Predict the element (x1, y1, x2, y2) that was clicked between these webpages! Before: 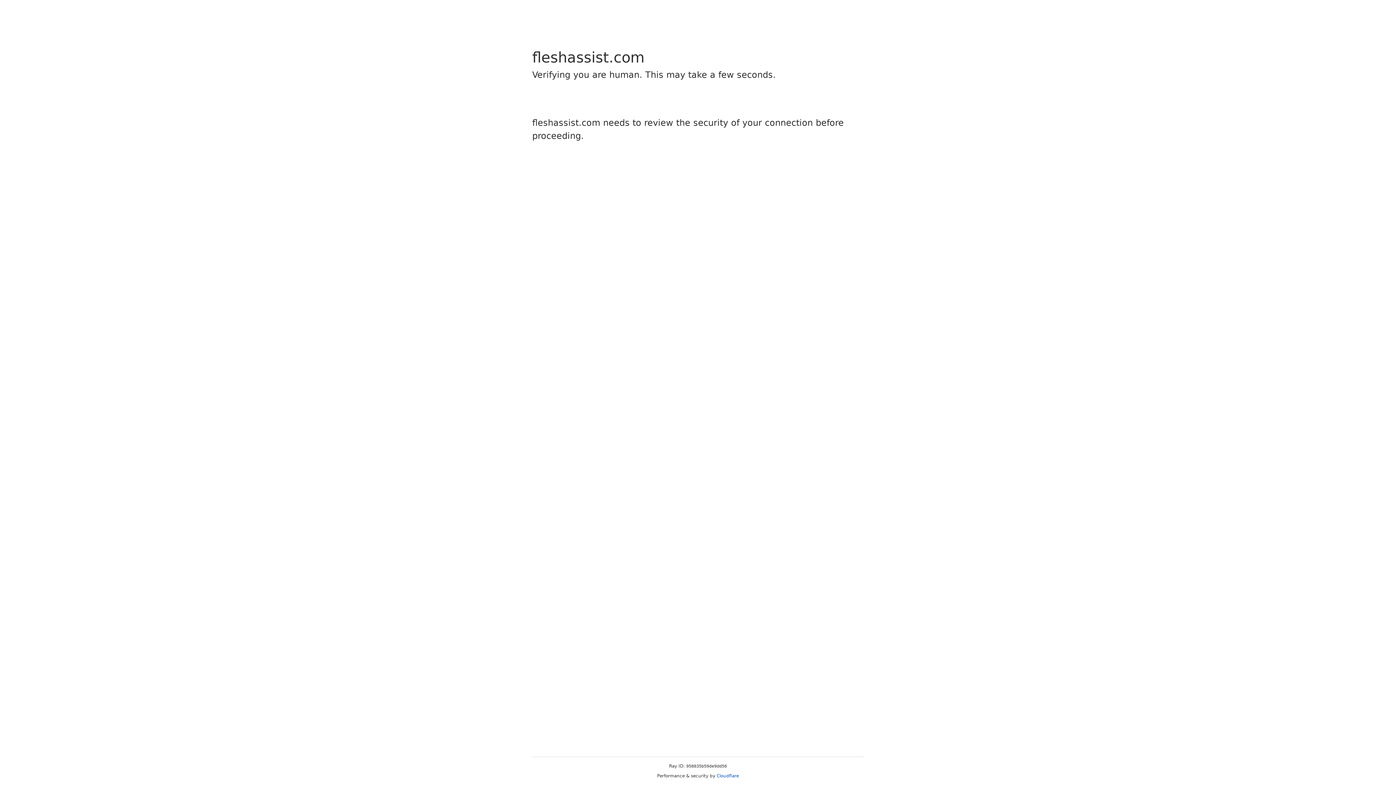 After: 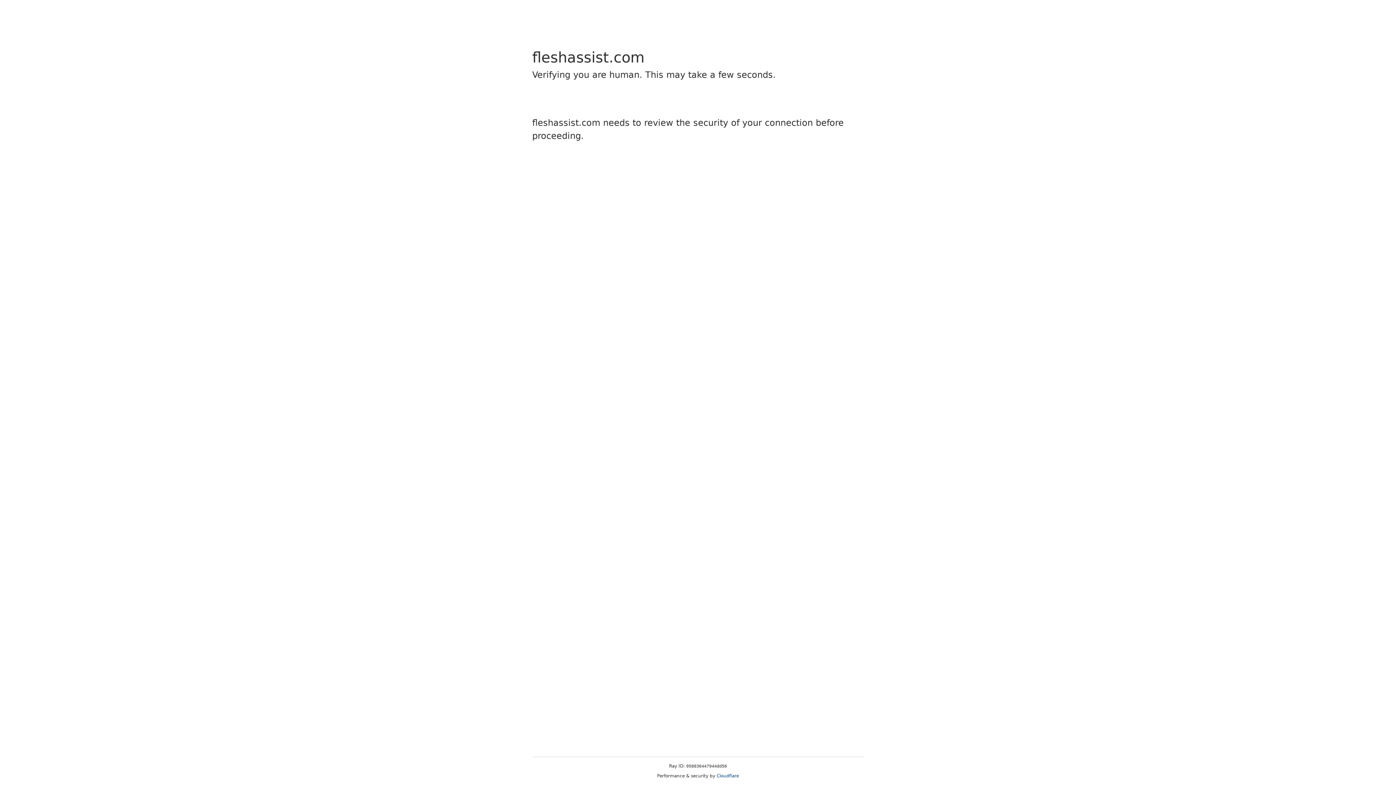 Action: bbox: (716, 773, 739, 778) label: Cloudflare